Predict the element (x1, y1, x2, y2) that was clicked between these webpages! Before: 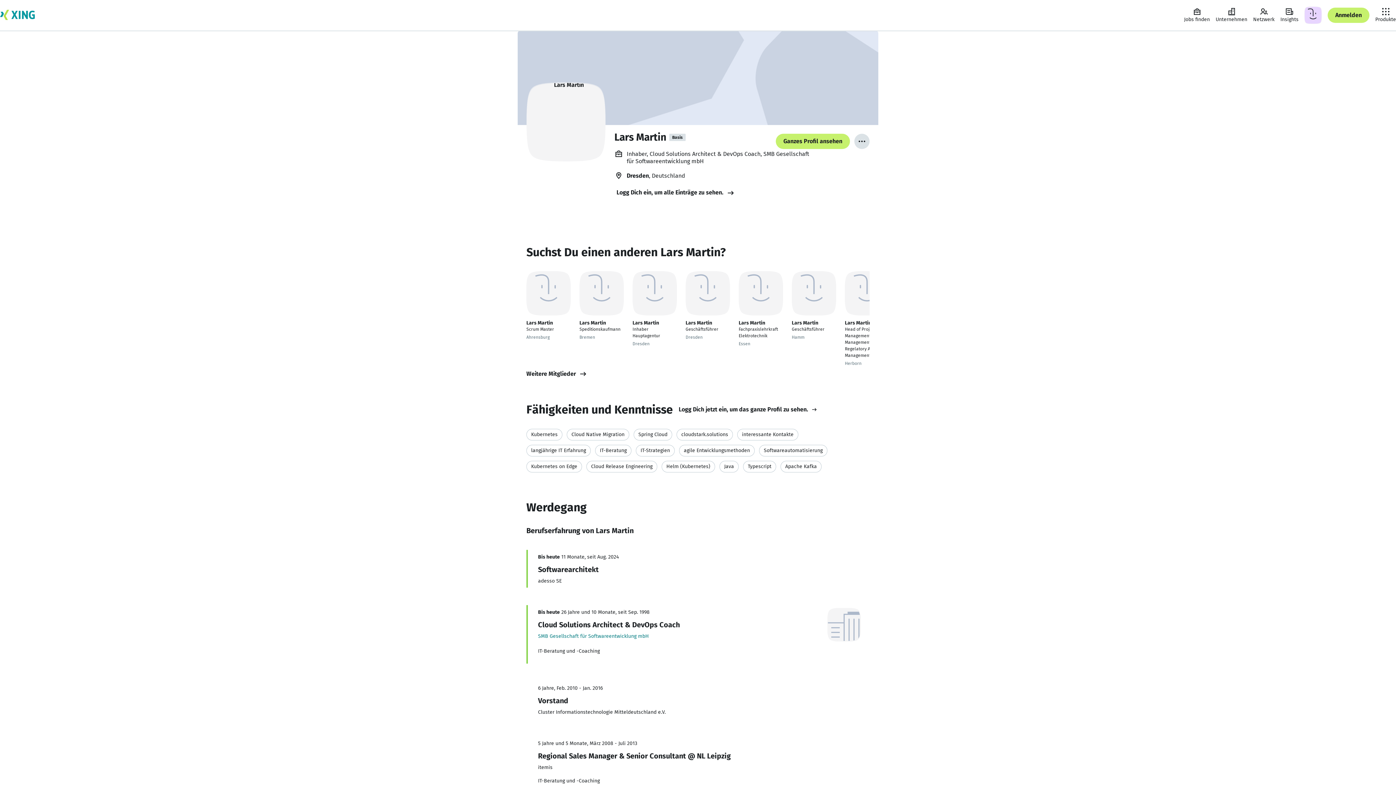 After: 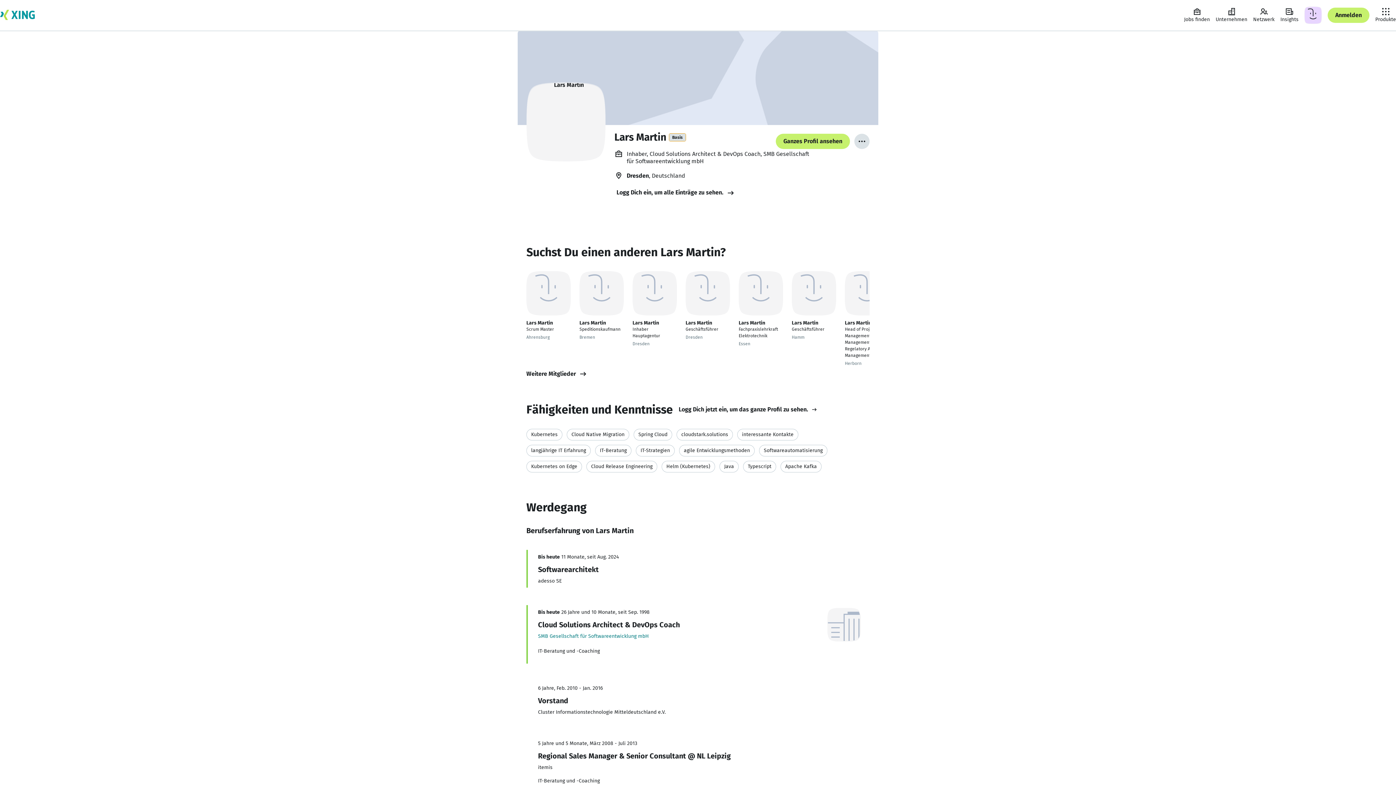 Action: bbox: (669, 133, 685, 141) label: Markierung für XING BASIC